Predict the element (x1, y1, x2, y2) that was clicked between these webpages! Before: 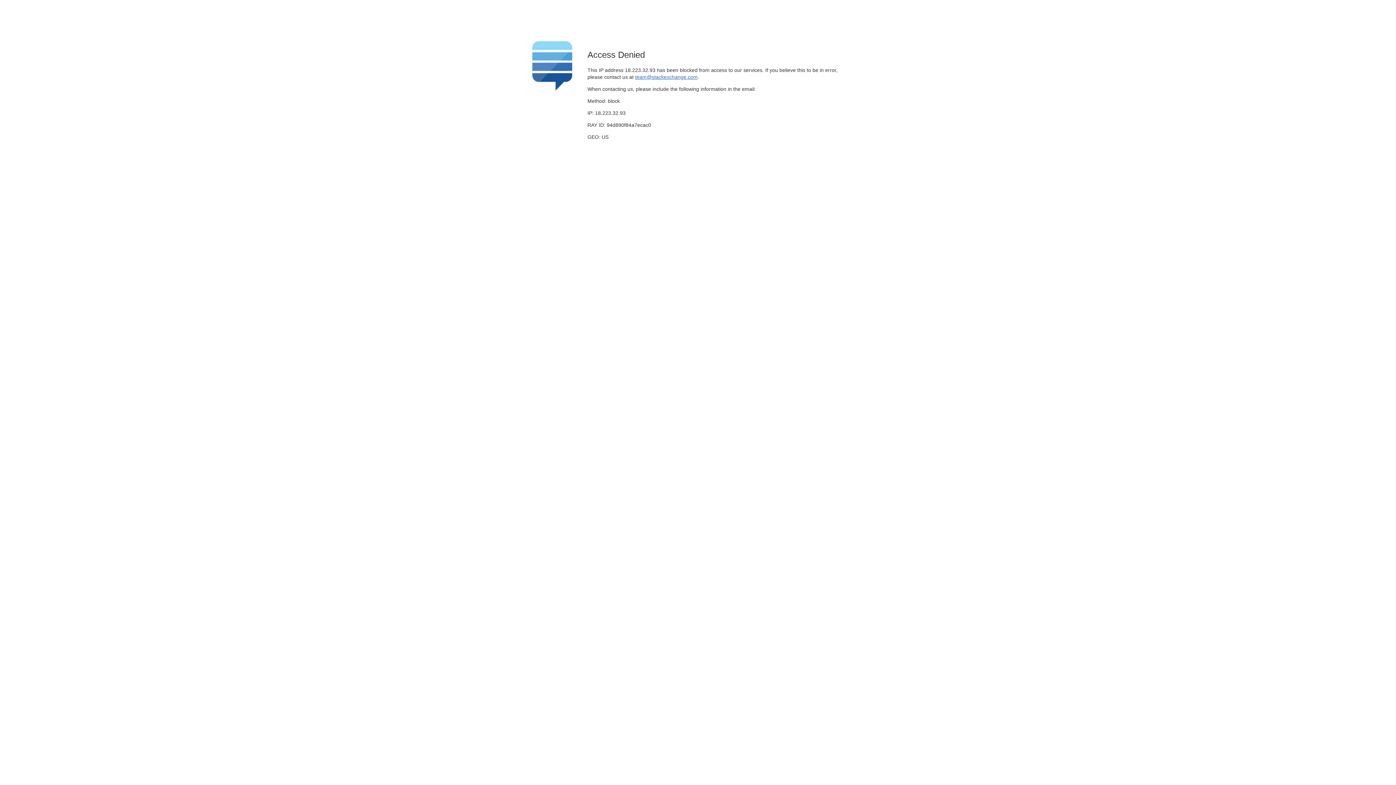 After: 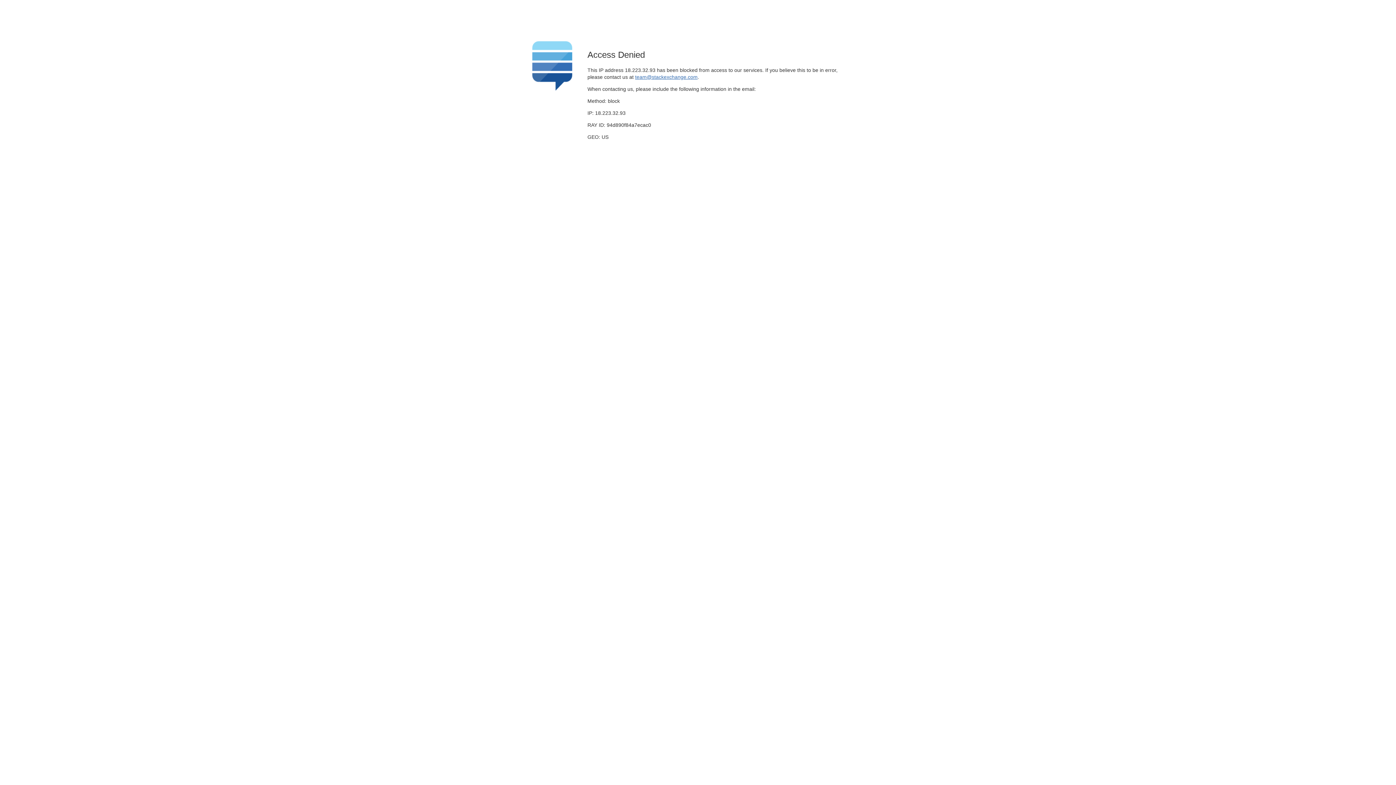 Action: label: team@stackexchange.com bbox: (635, 74, 697, 79)